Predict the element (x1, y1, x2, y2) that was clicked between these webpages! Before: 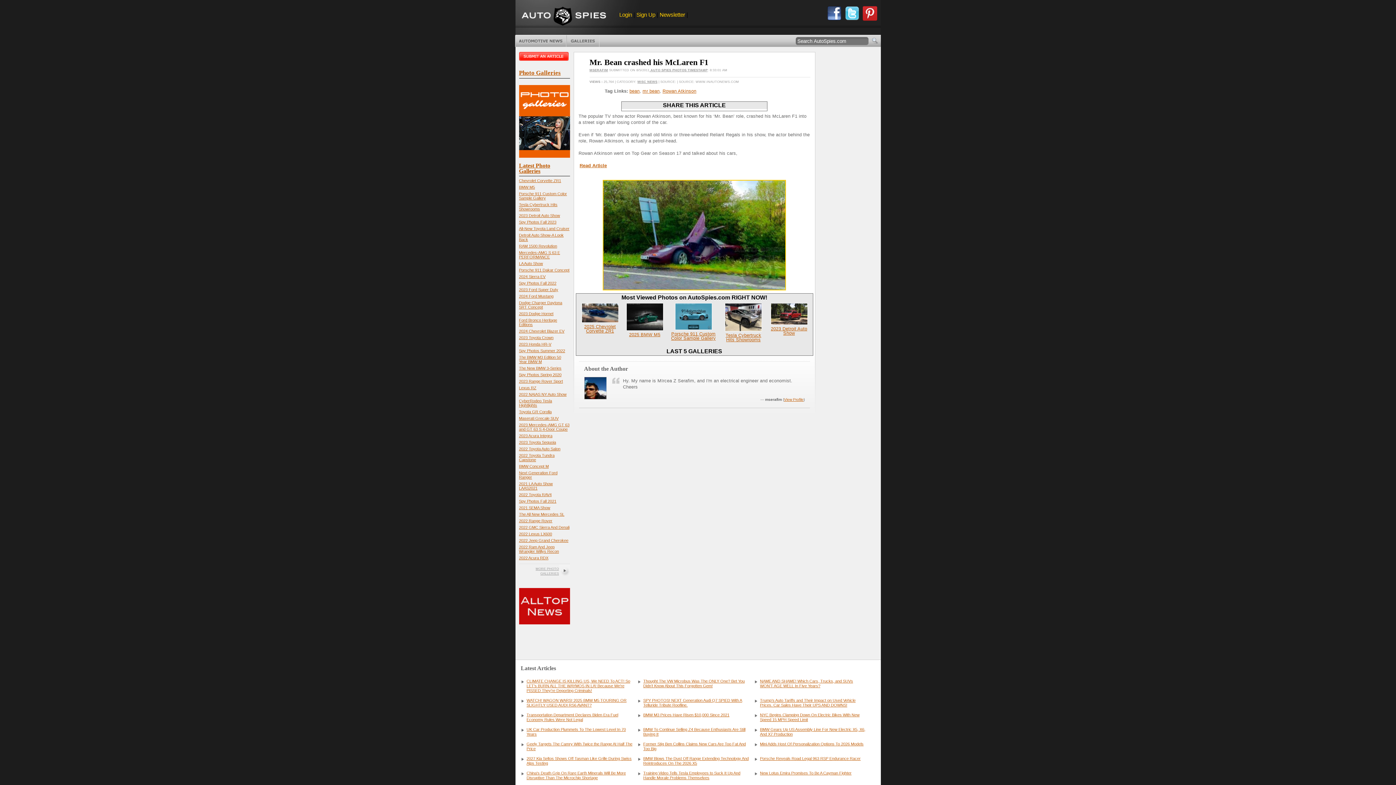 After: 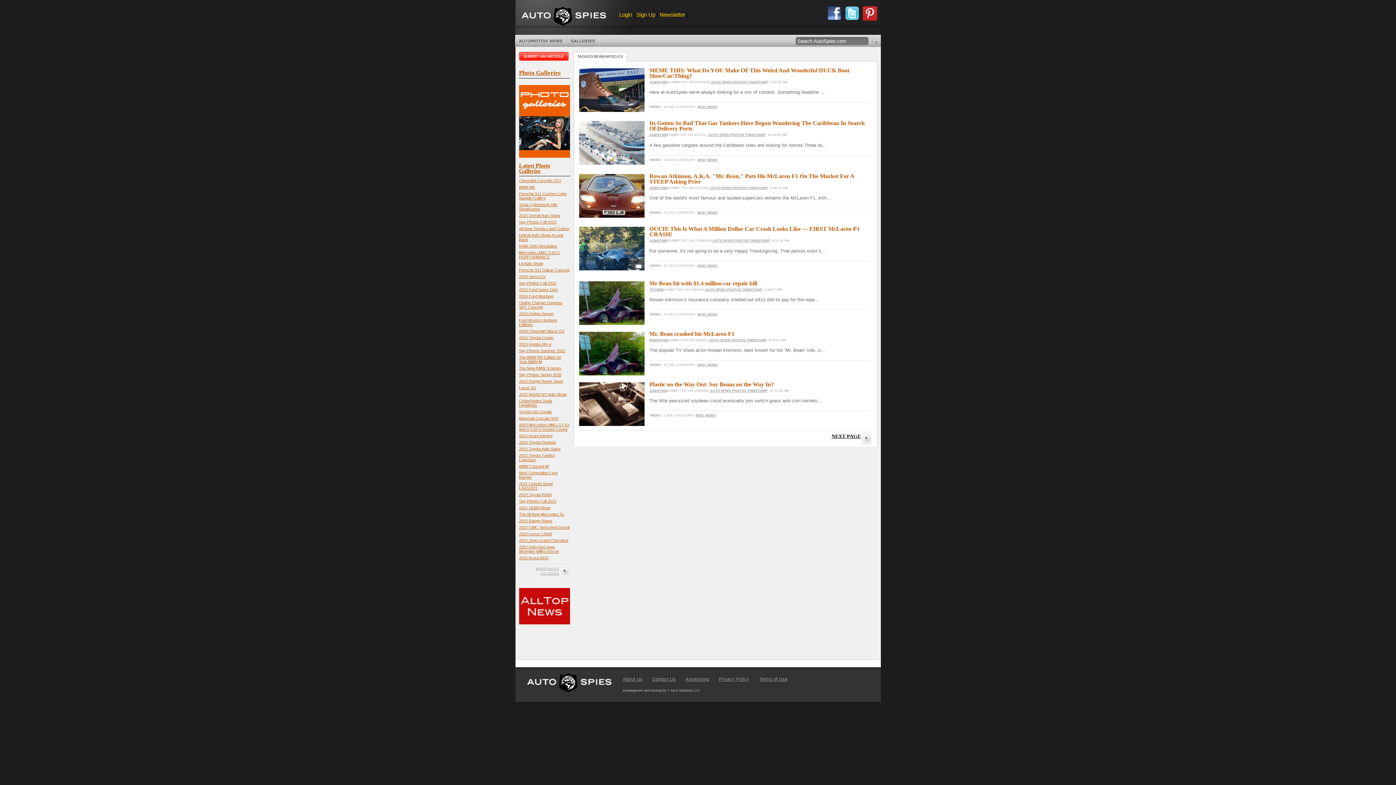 Action: bbox: (629, 88, 639, 93) label: bean